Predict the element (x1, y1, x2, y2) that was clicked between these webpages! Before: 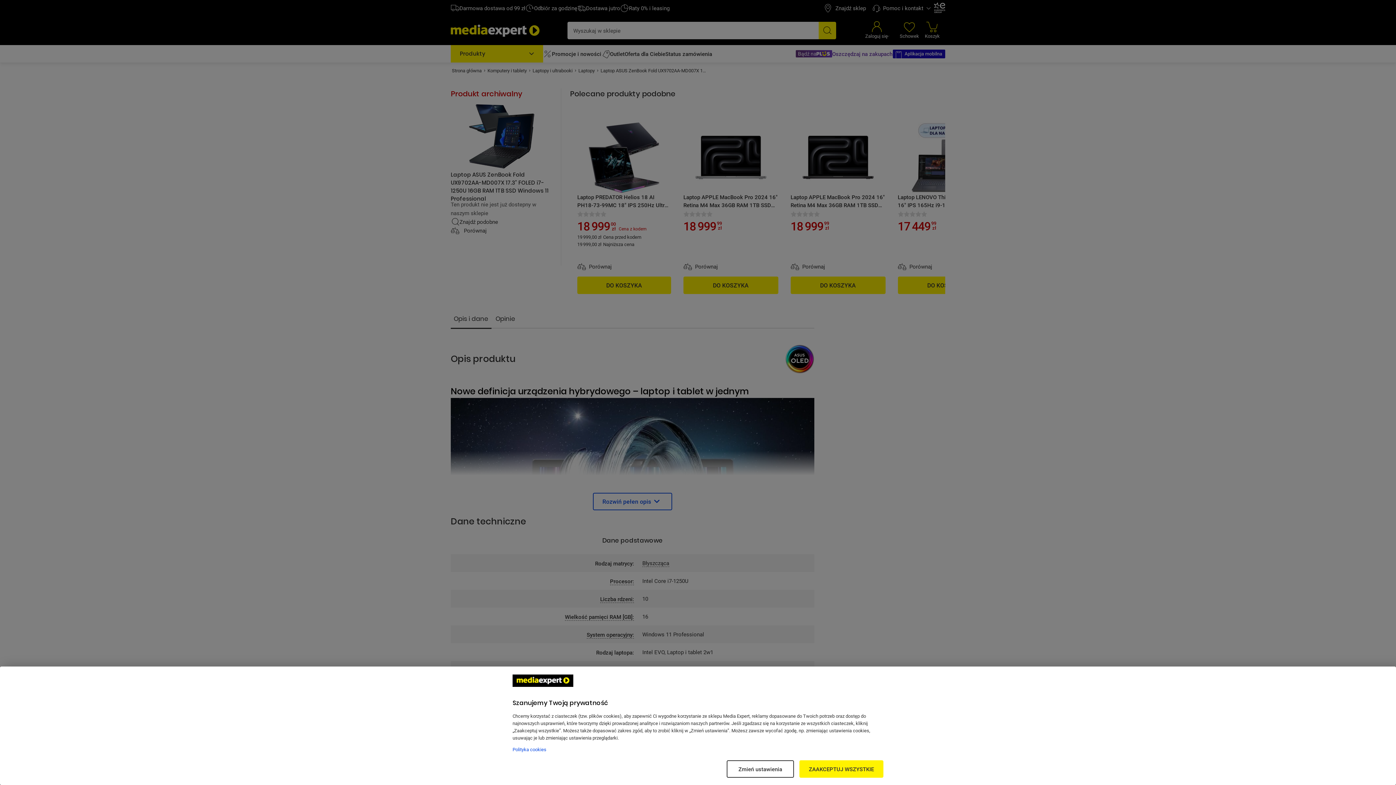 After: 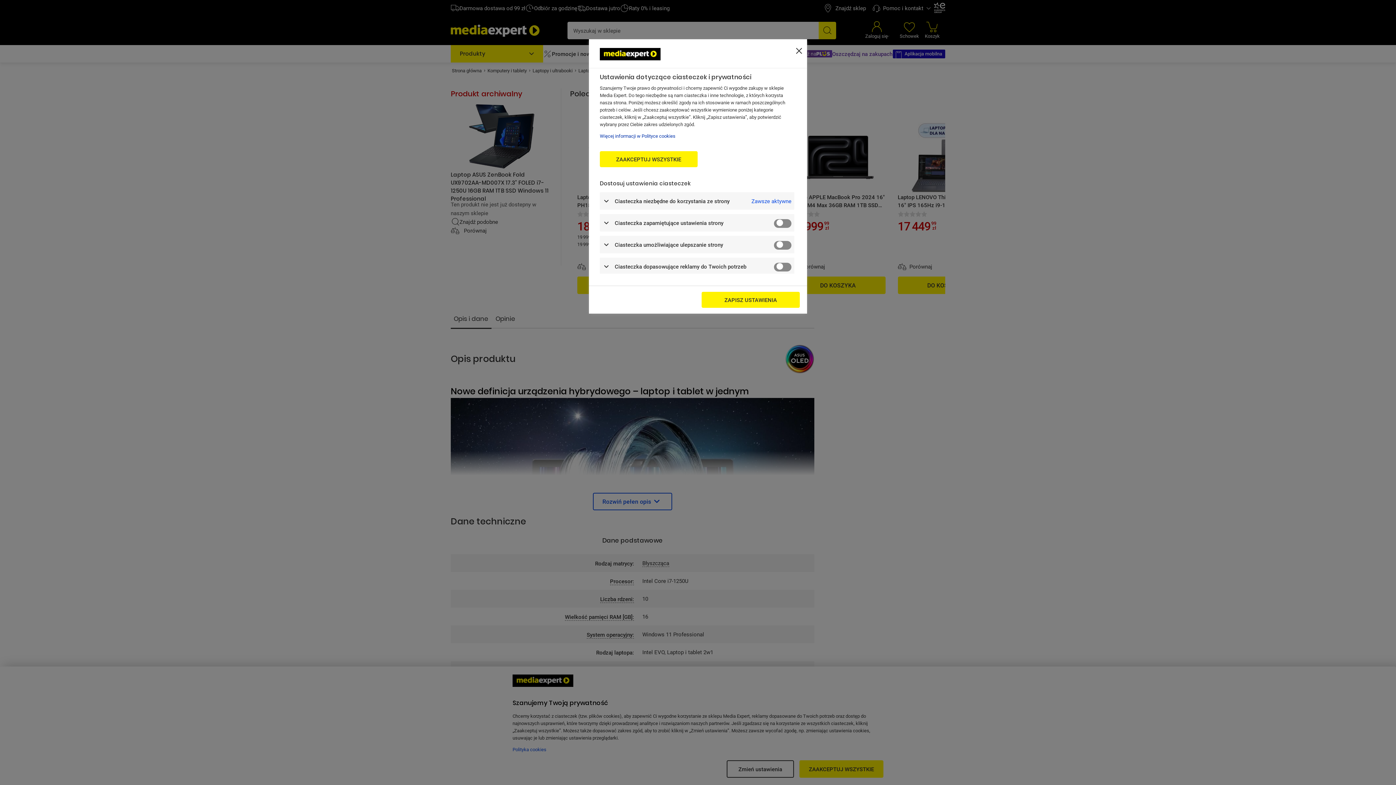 Action: label: Zmień ustawienia bbox: (726, 760, 794, 778)